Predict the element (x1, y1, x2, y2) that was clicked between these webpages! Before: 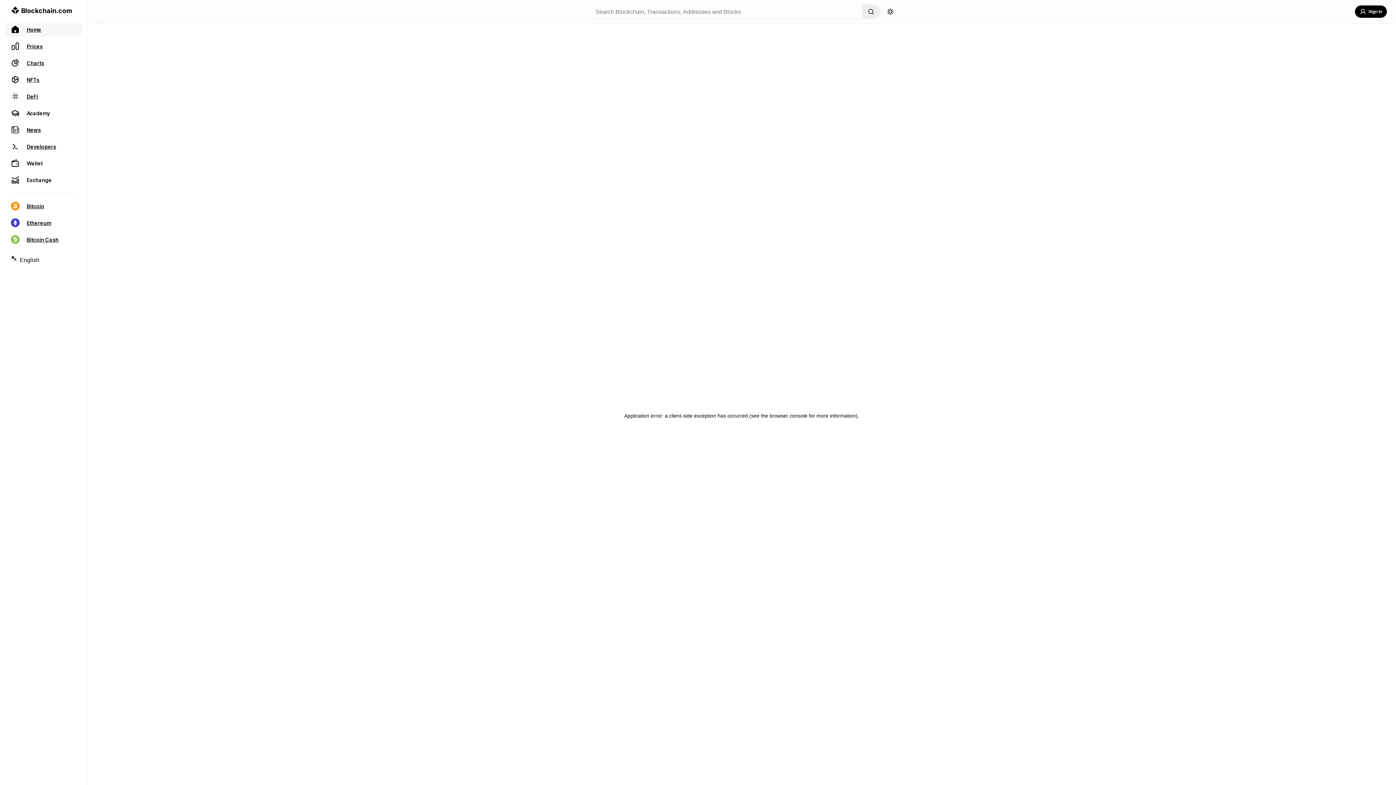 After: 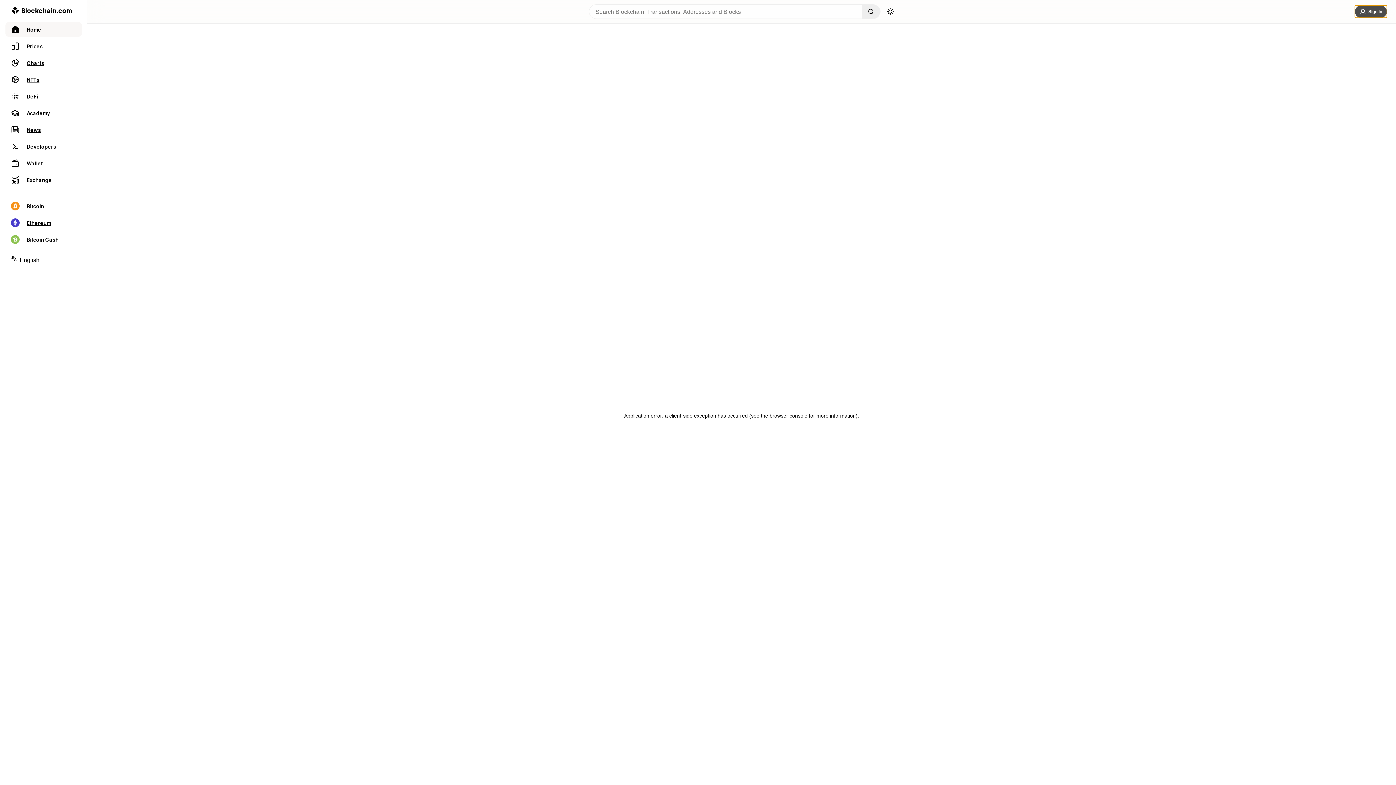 Action: bbox: (1355, 5, 1387, 17) label: Sign In